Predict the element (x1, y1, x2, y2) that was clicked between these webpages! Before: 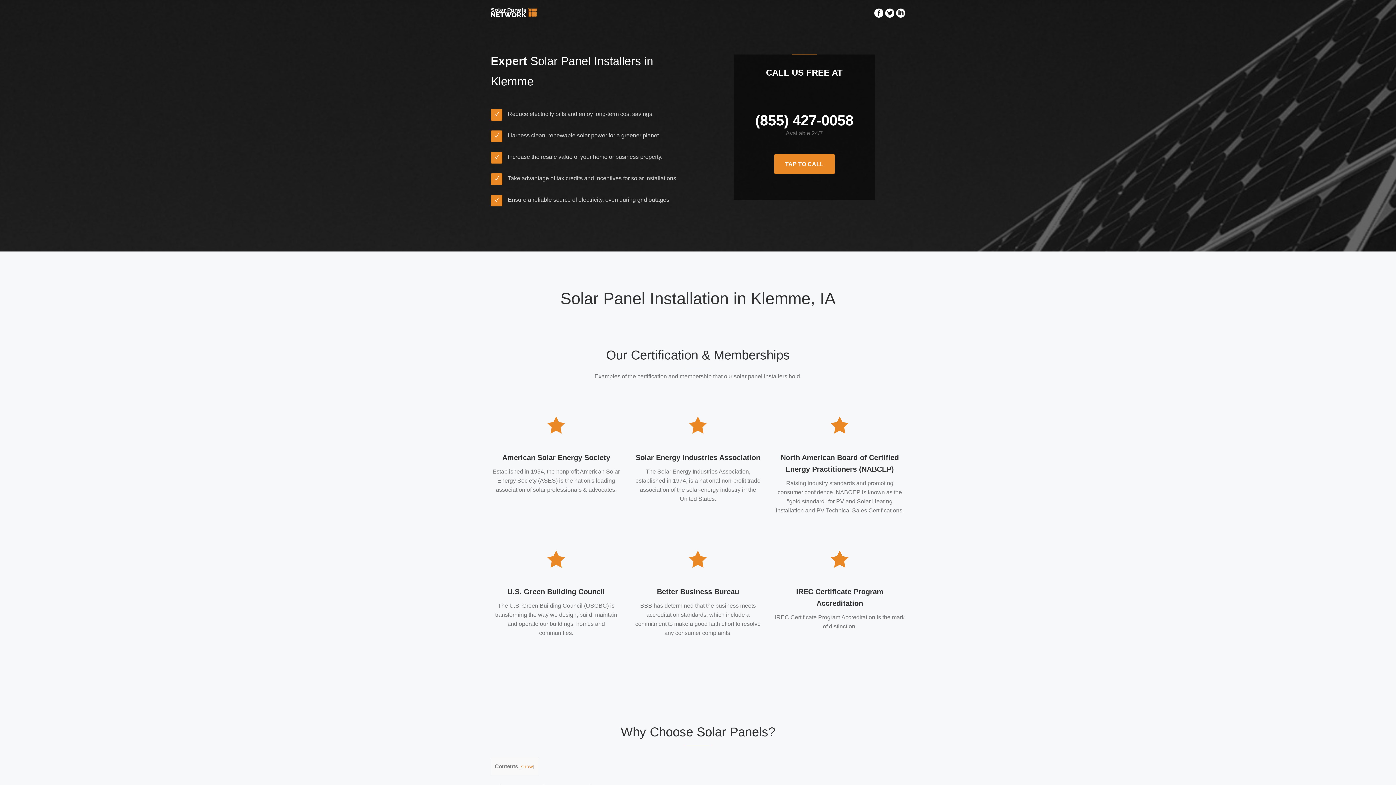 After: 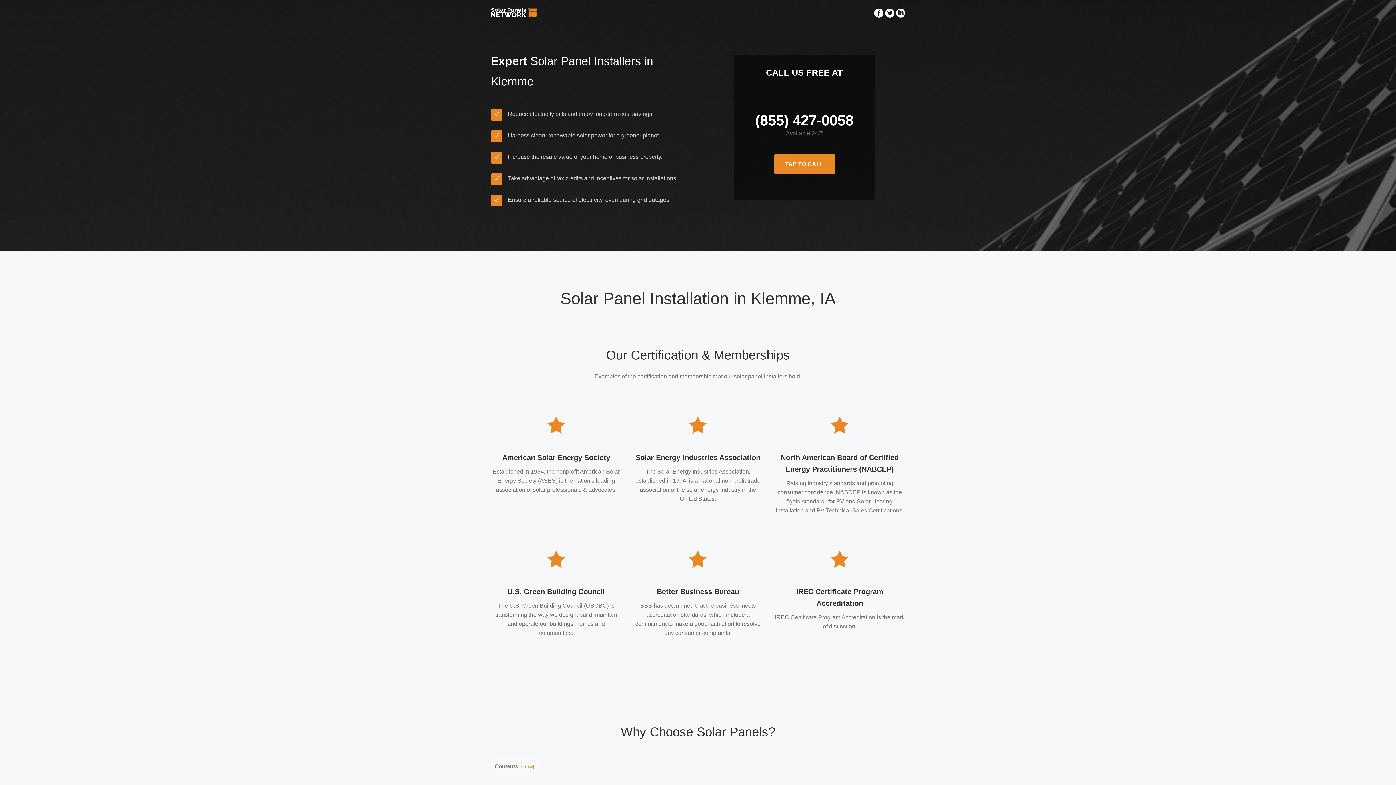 Action: bbox: (560, 289, 835, 308) label: Solar Panel Installation in Klemme, IA